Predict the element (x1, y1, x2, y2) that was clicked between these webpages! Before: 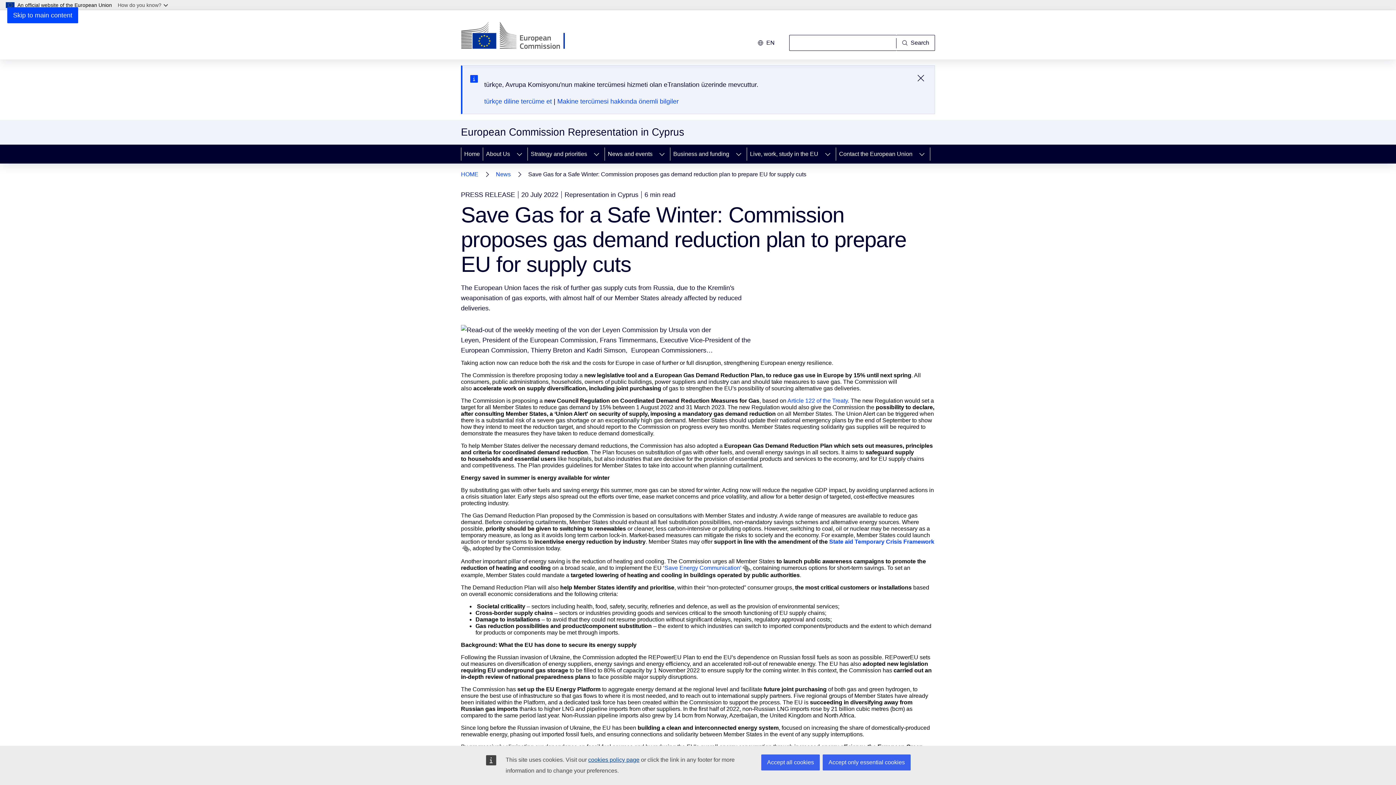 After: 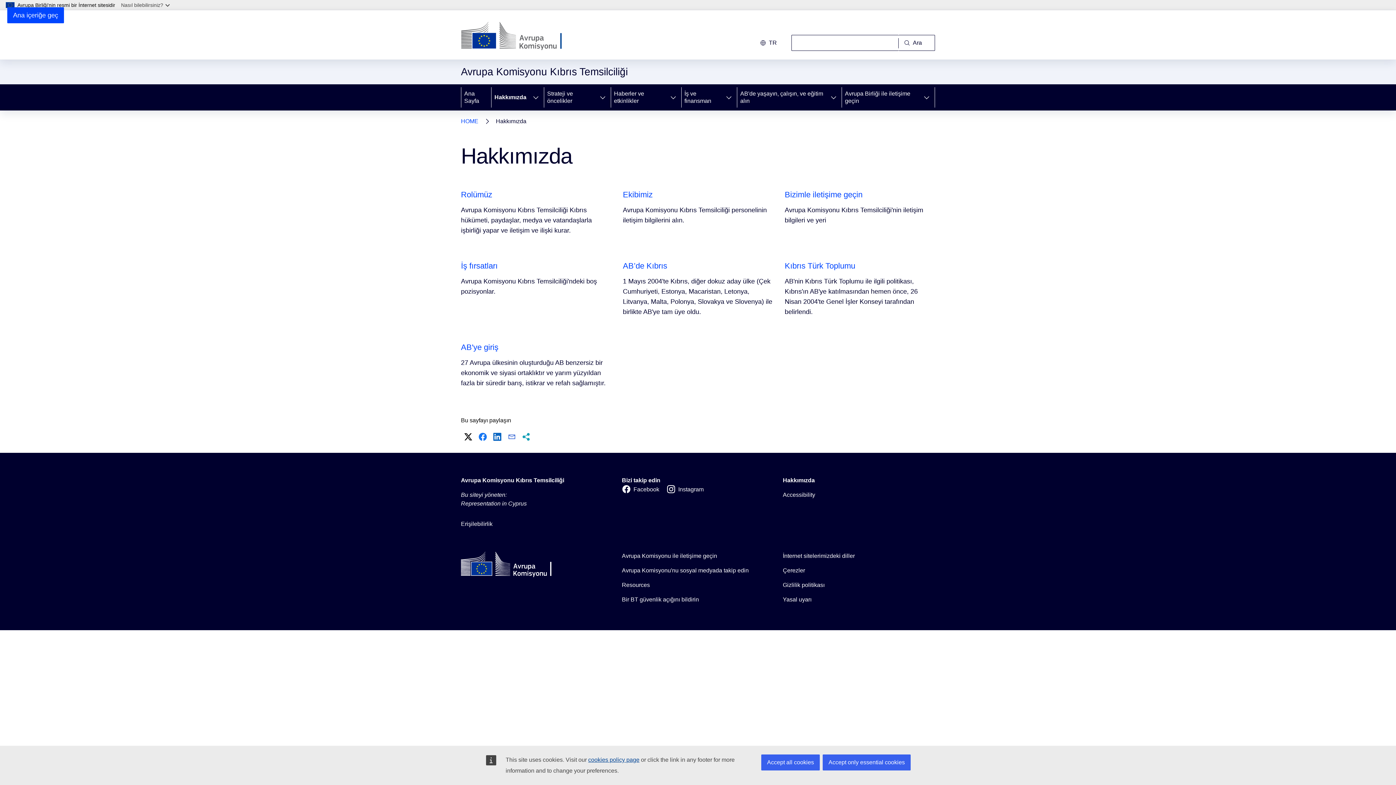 Action: bbox: (483, 144, 511, 163) label: About Us